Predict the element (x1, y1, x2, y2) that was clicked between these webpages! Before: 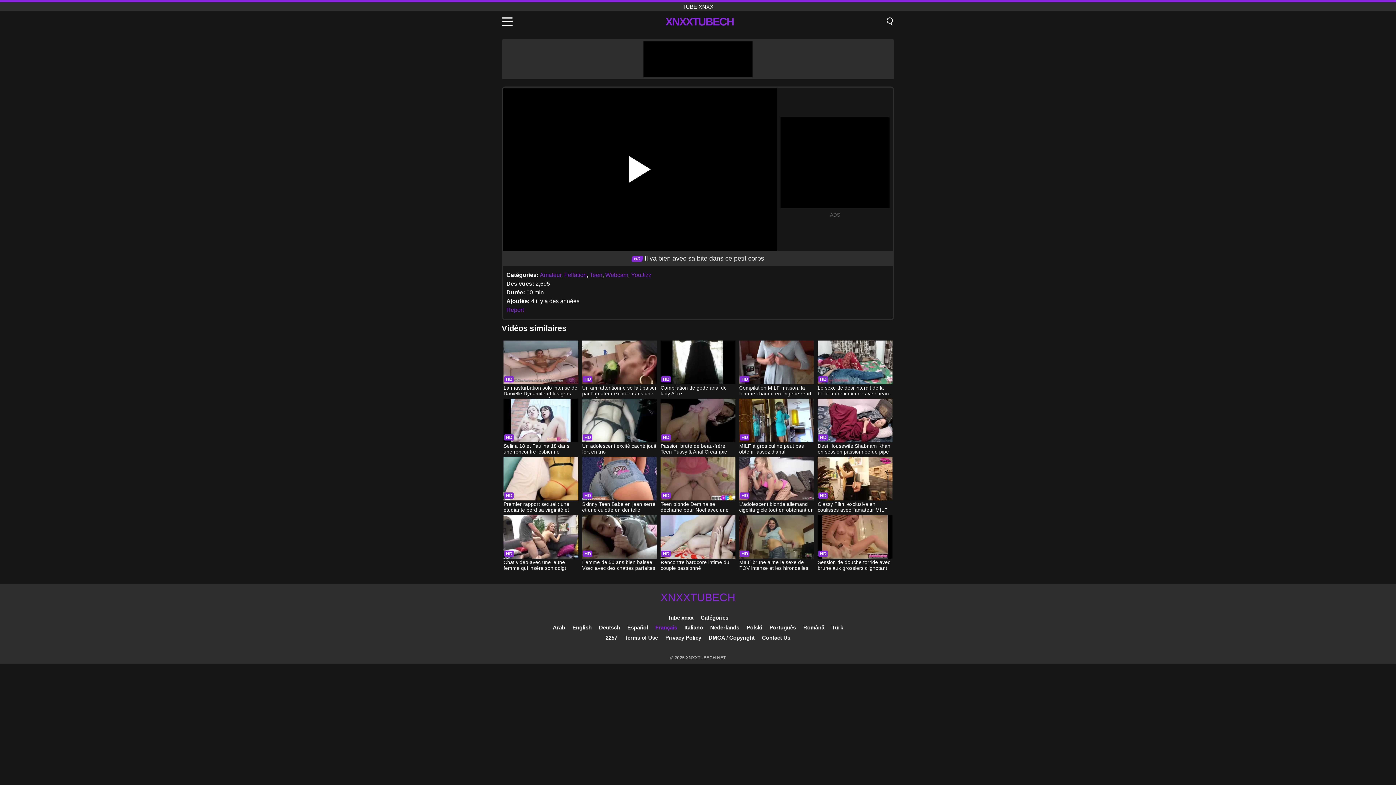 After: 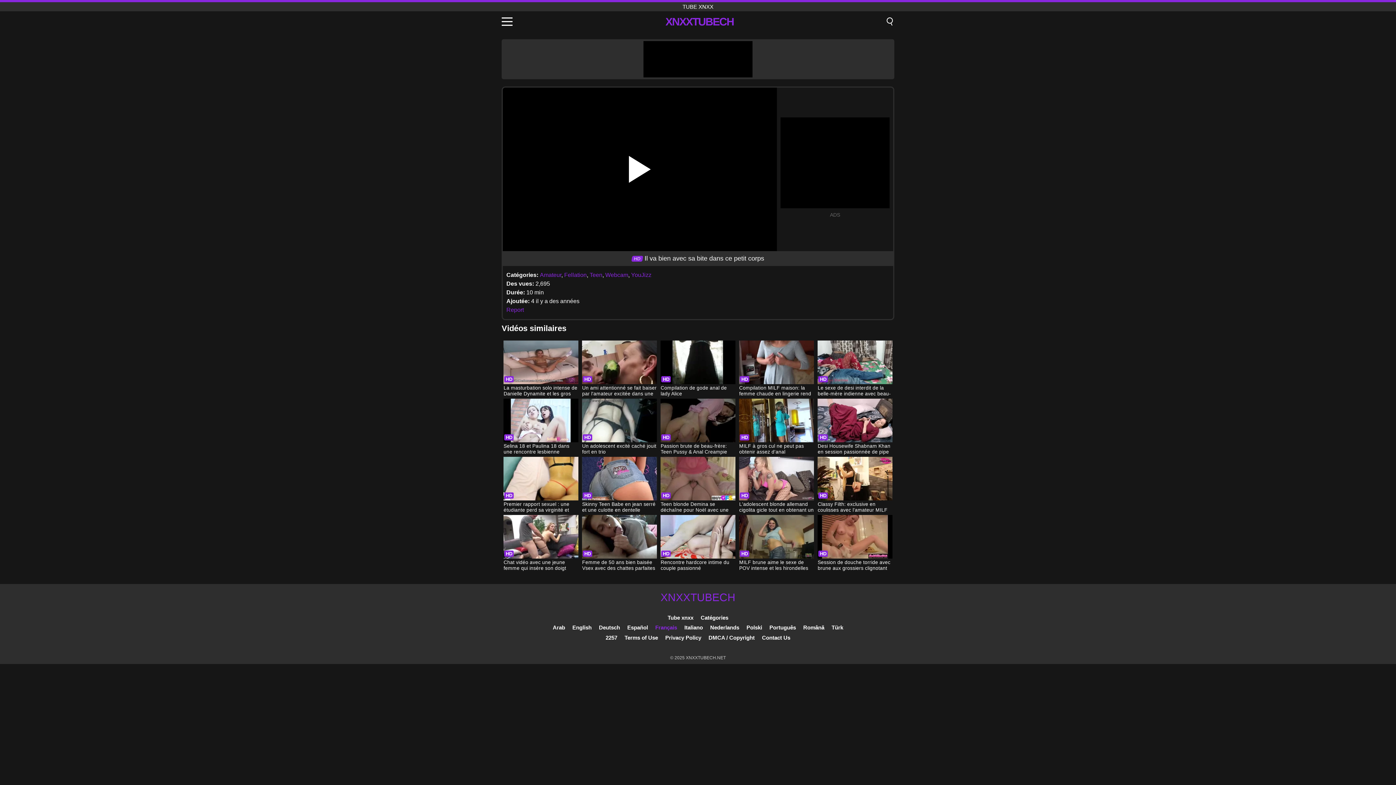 Action: label: Français bbox: (655, 624, 677, 630)